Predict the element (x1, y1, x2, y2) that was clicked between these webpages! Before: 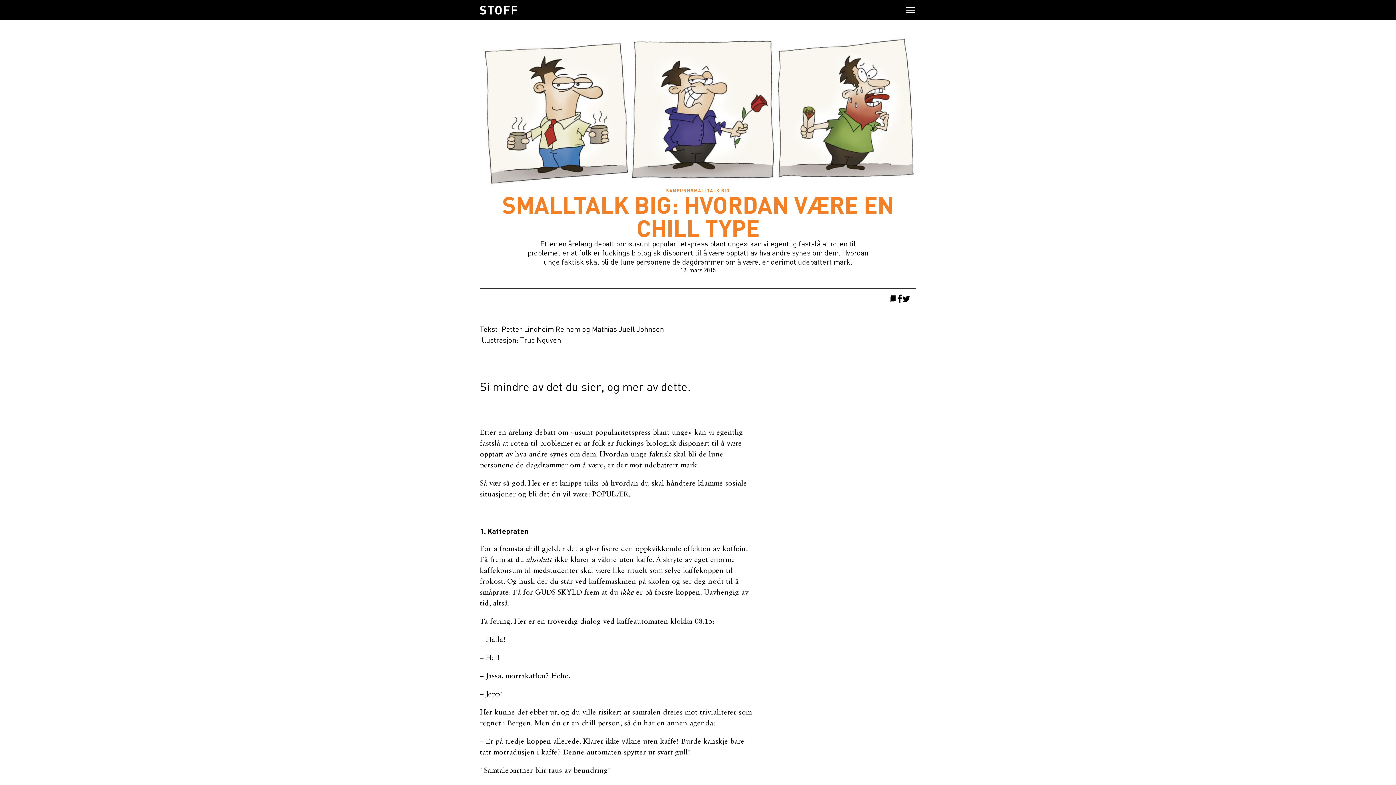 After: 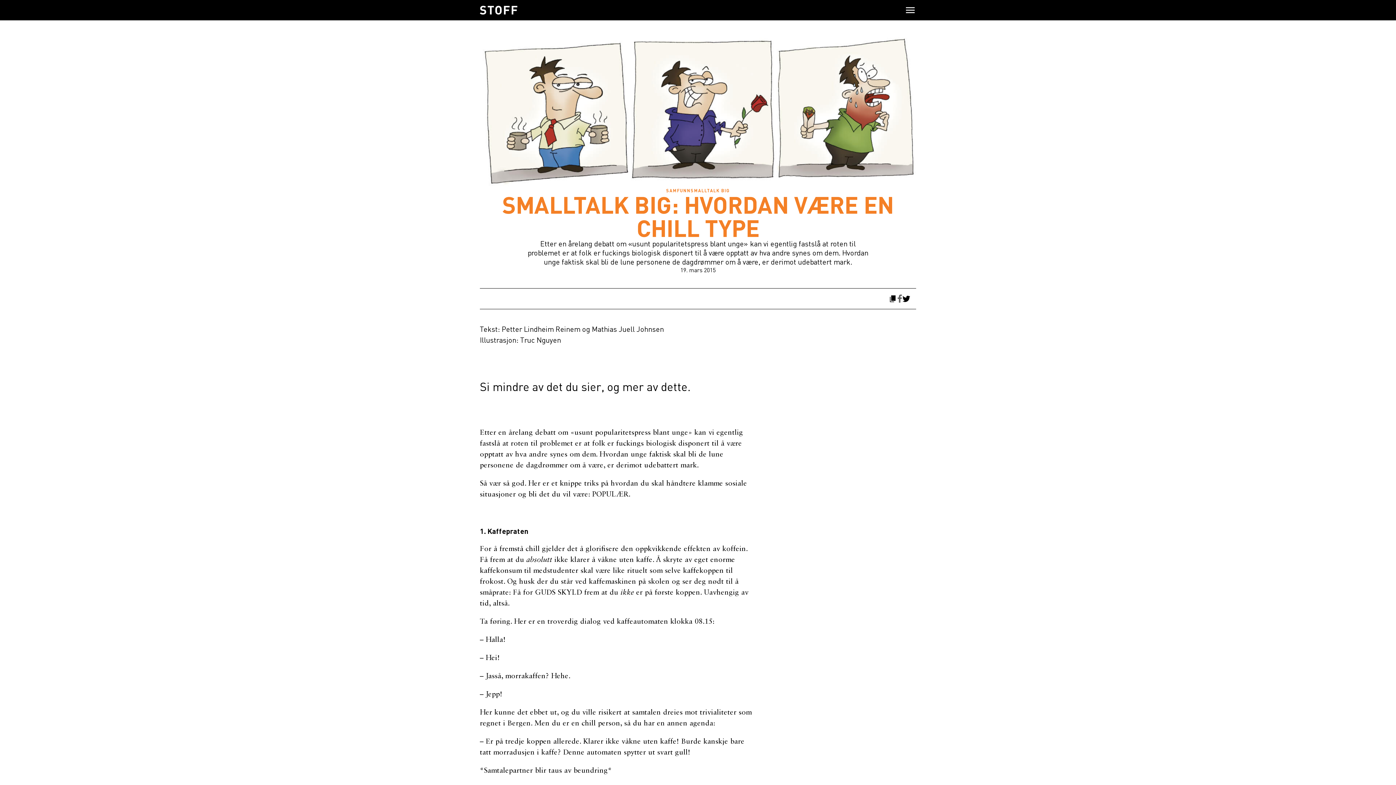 Action: label:  bbox: (897, 294, 902, 303)